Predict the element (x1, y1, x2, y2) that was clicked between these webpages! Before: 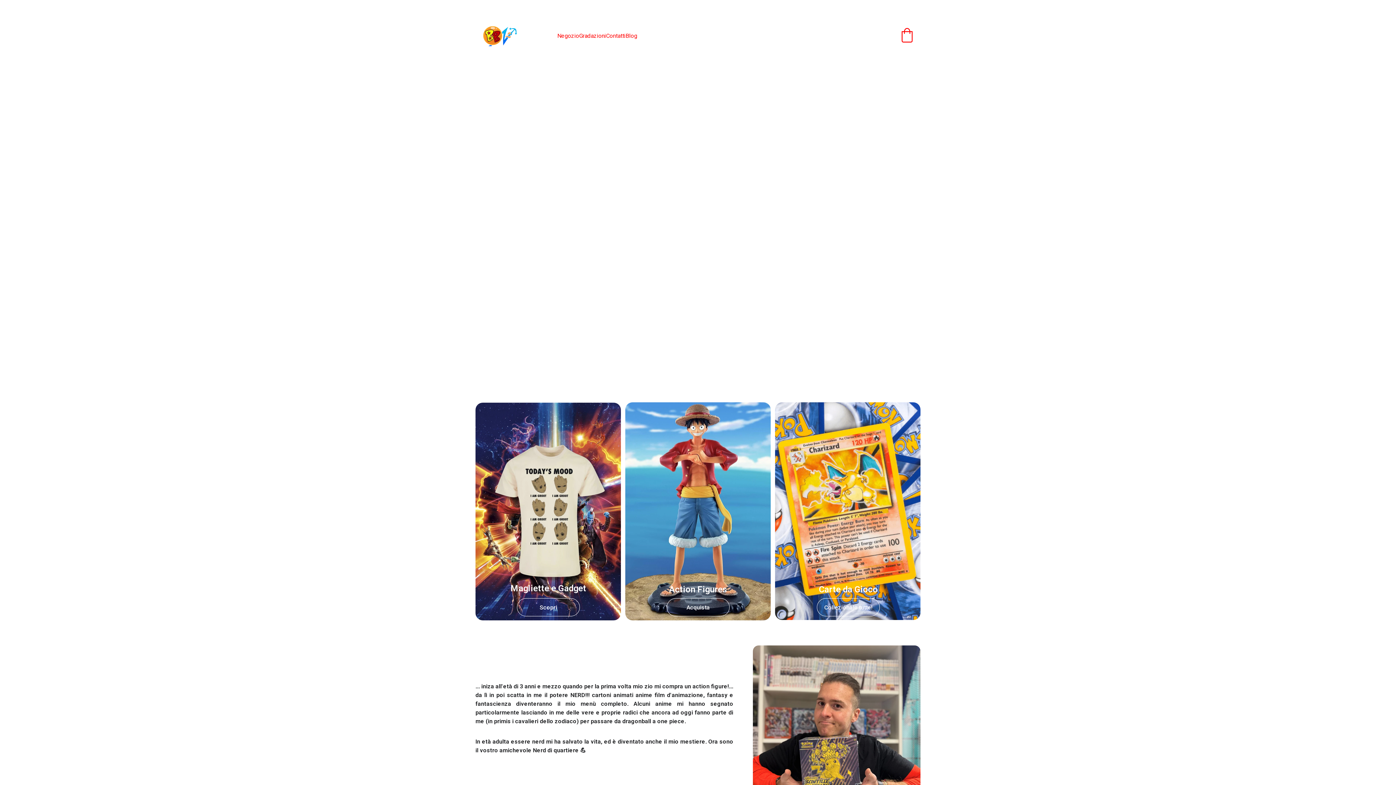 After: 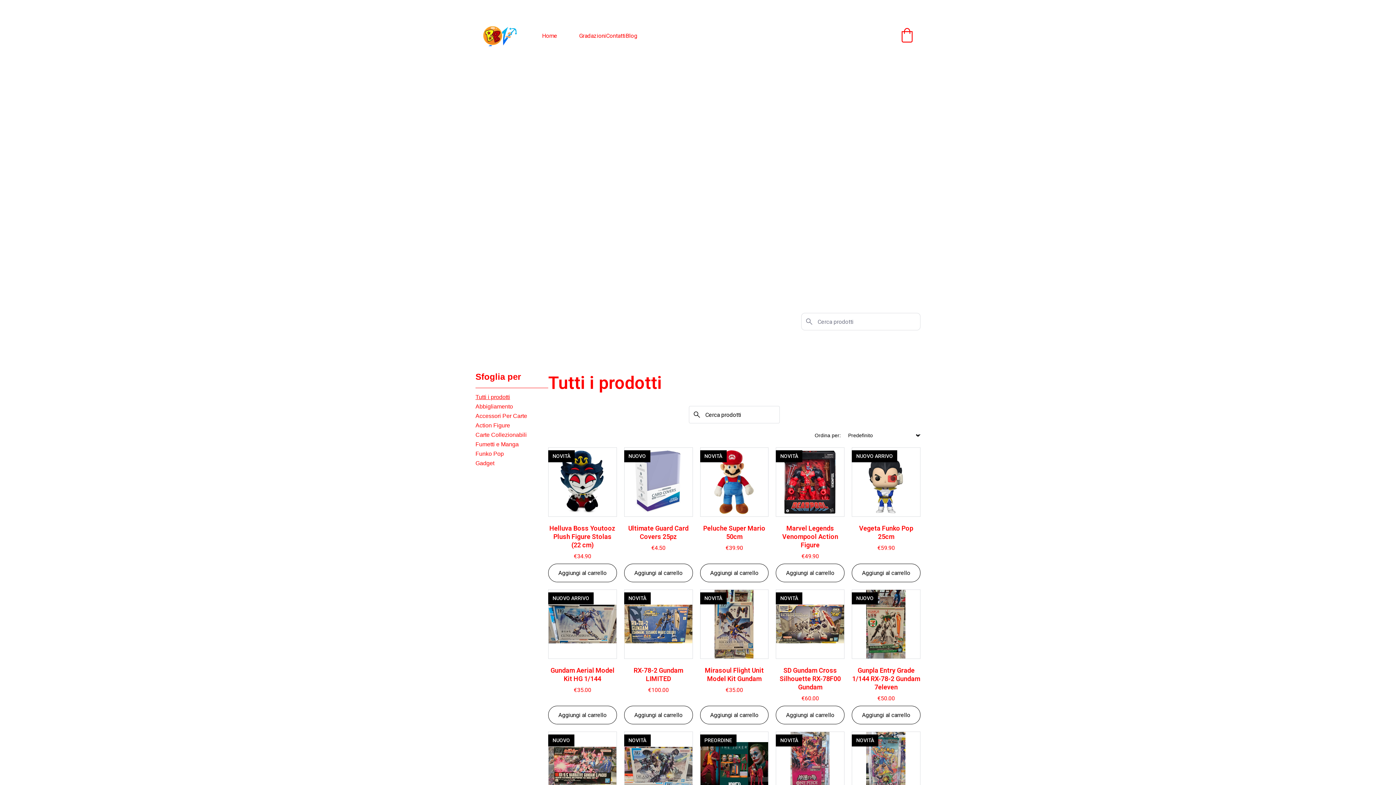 Action: bbox: (775, 402, 920, 620)